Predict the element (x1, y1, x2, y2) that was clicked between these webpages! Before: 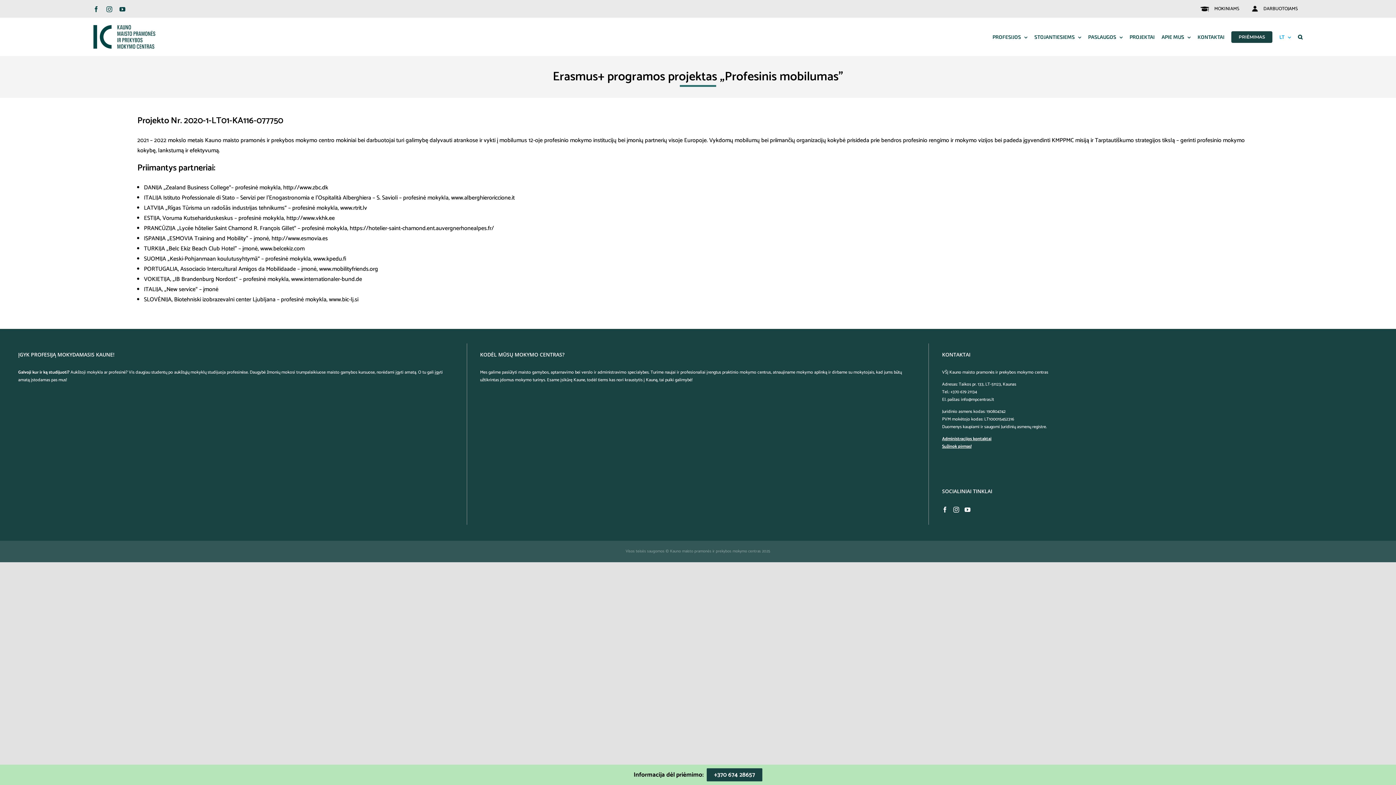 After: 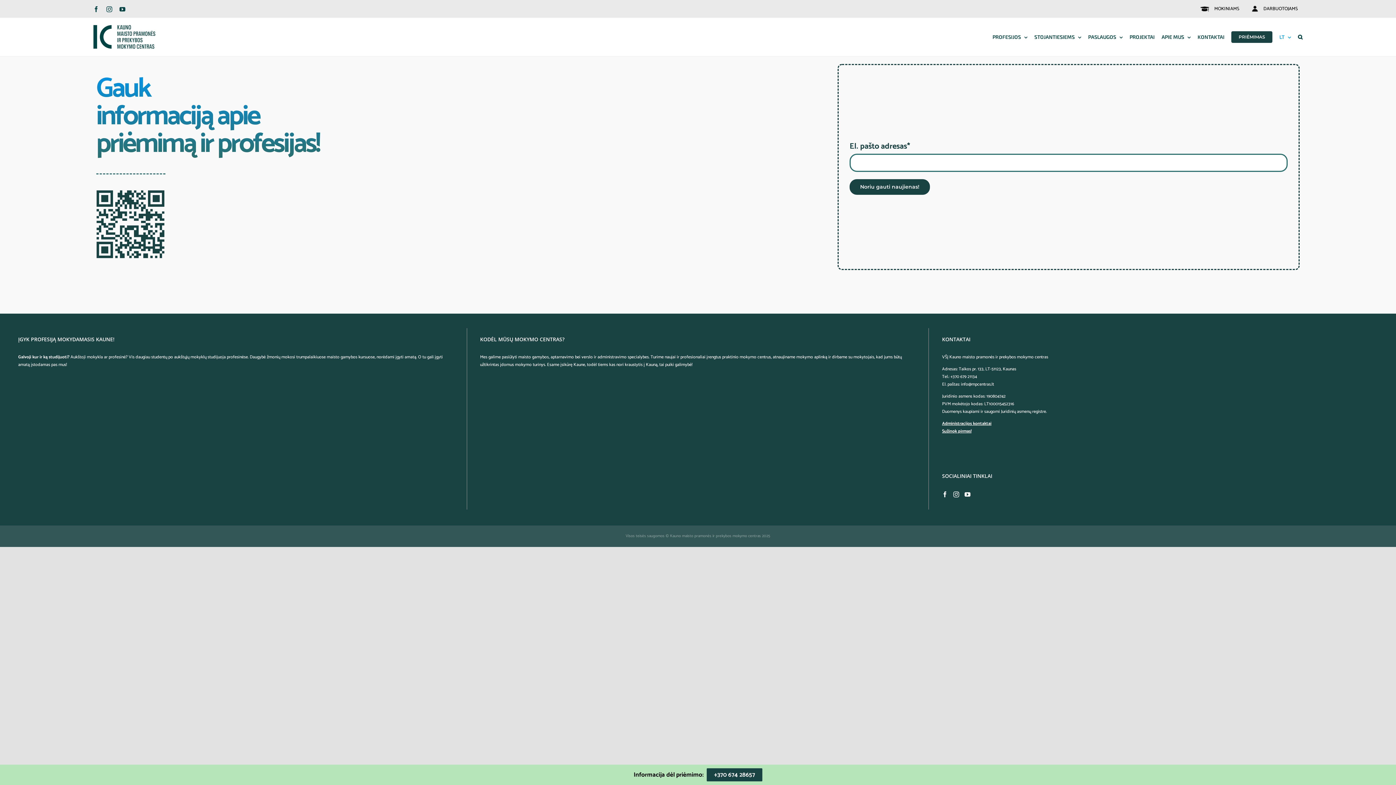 Action: label: Sužinok pirmas! bbox: (942, 443, 971, 450)